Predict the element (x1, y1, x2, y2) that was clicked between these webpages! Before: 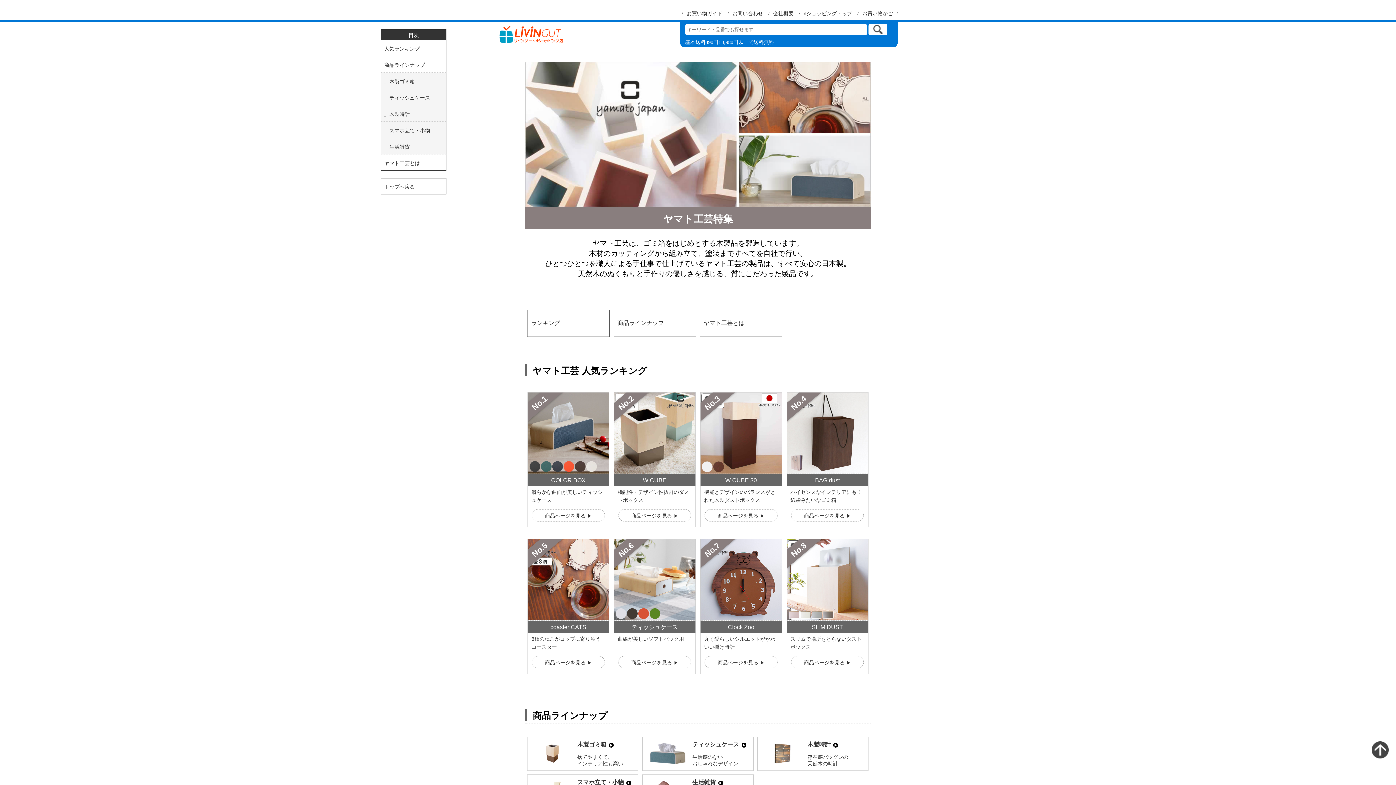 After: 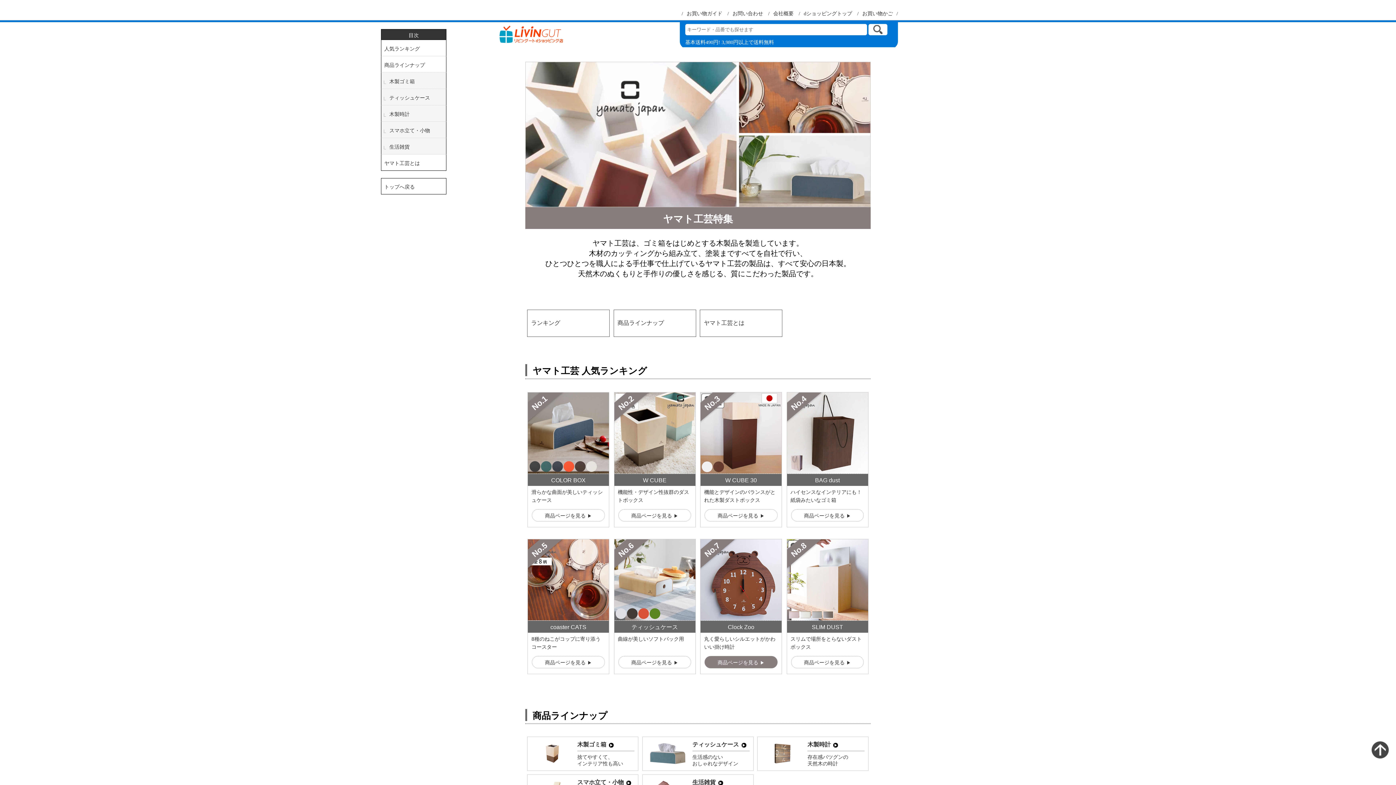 Action: bbox: (700, 539, 782, 674) label: Clock Zoo
丸く愛らしいシルエットがかわいい掛け時計
商品ページを見る